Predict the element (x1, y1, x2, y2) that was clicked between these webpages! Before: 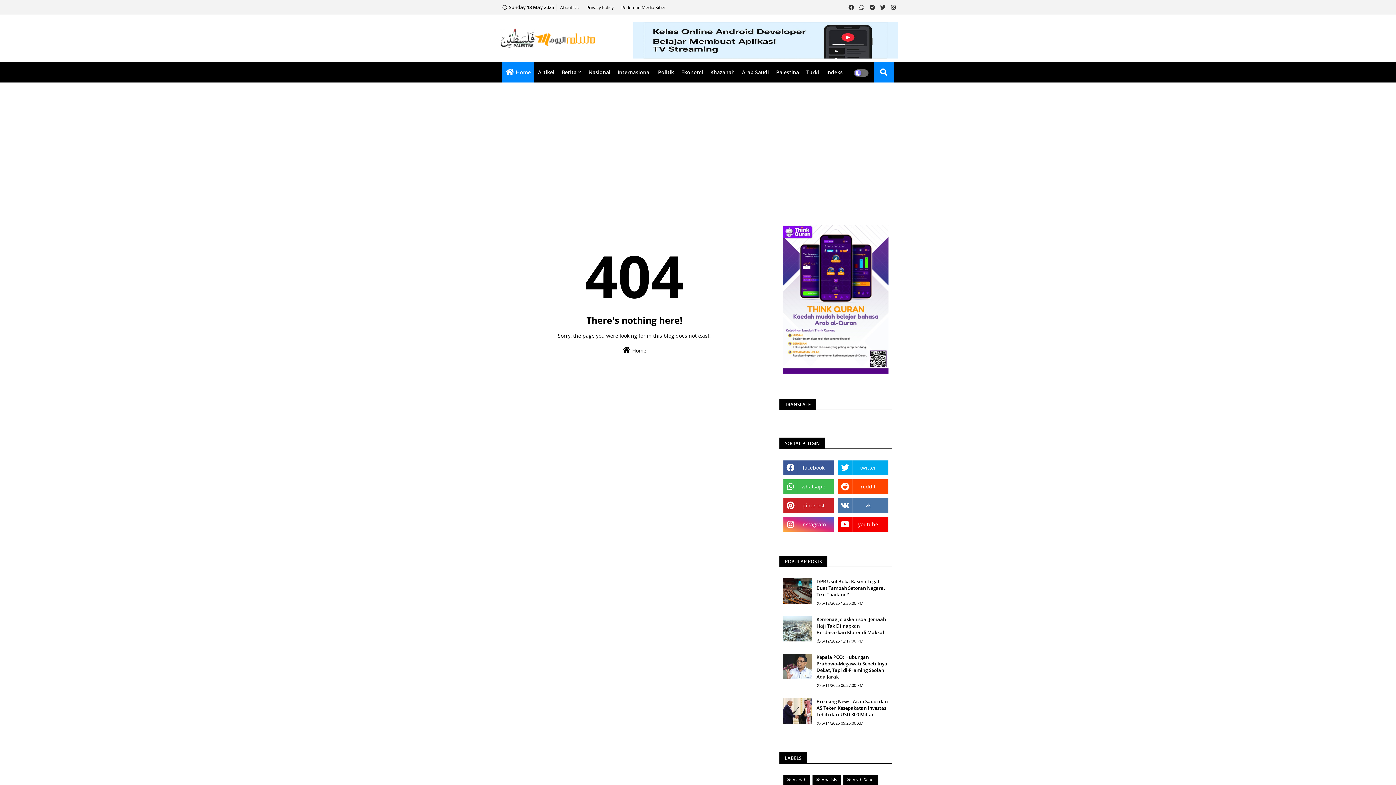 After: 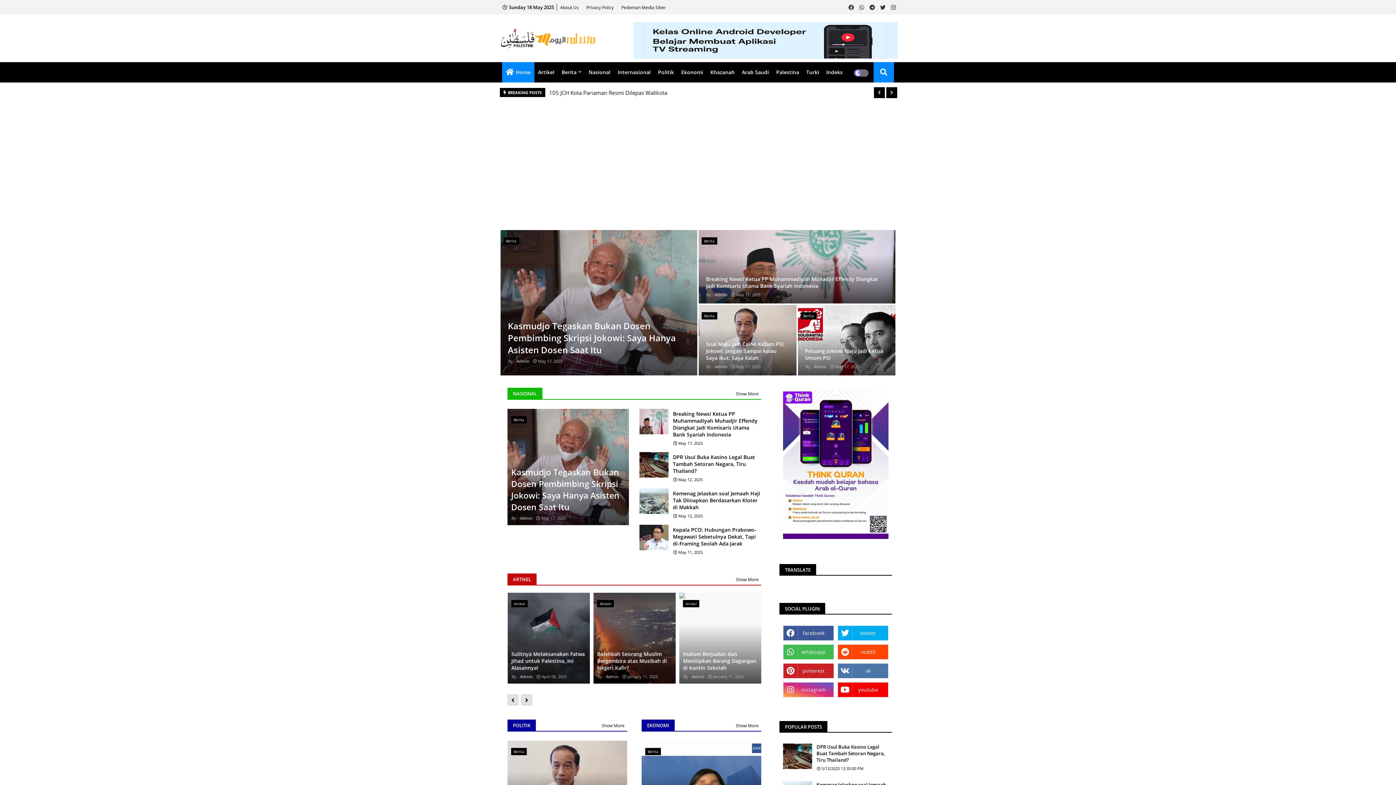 Action: label:  Home bbox: (502, 342, 766, 354)